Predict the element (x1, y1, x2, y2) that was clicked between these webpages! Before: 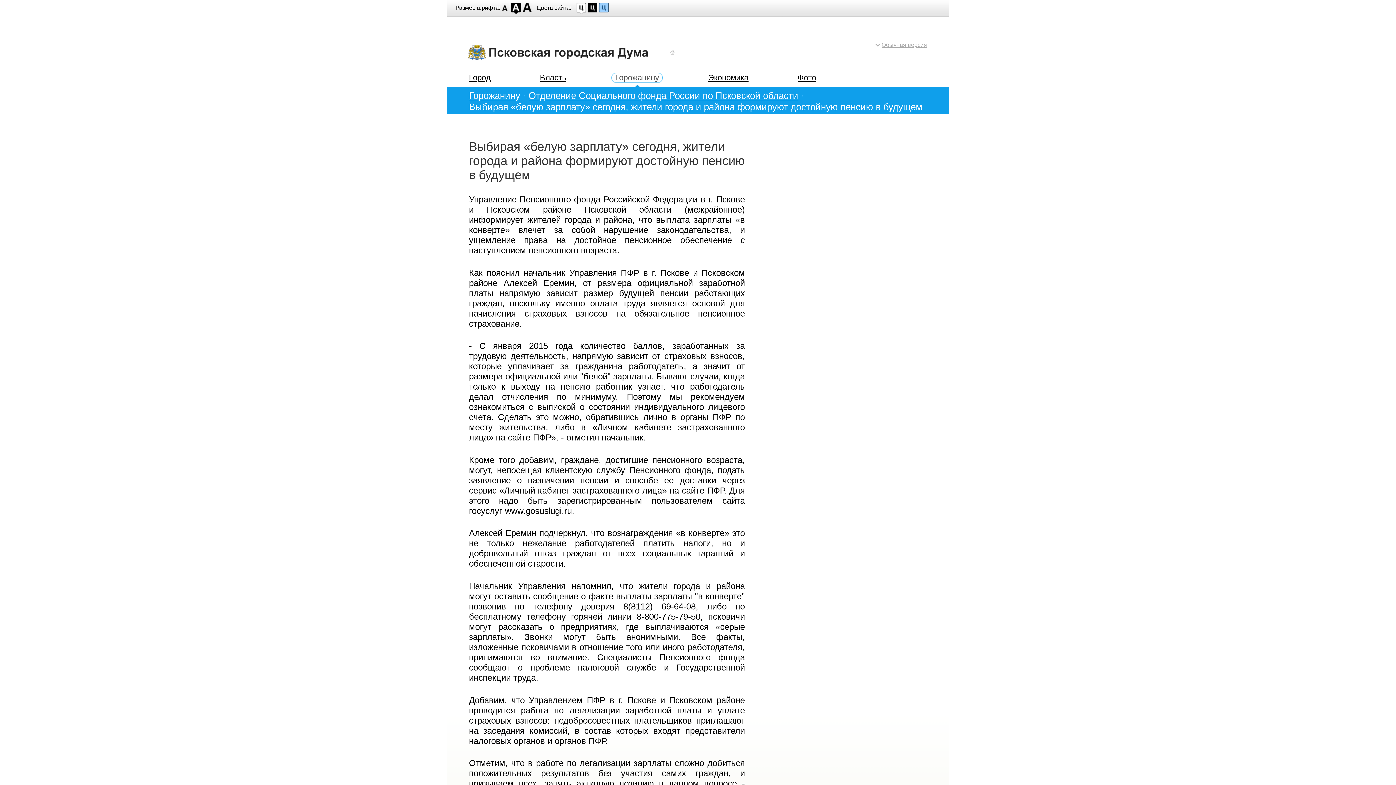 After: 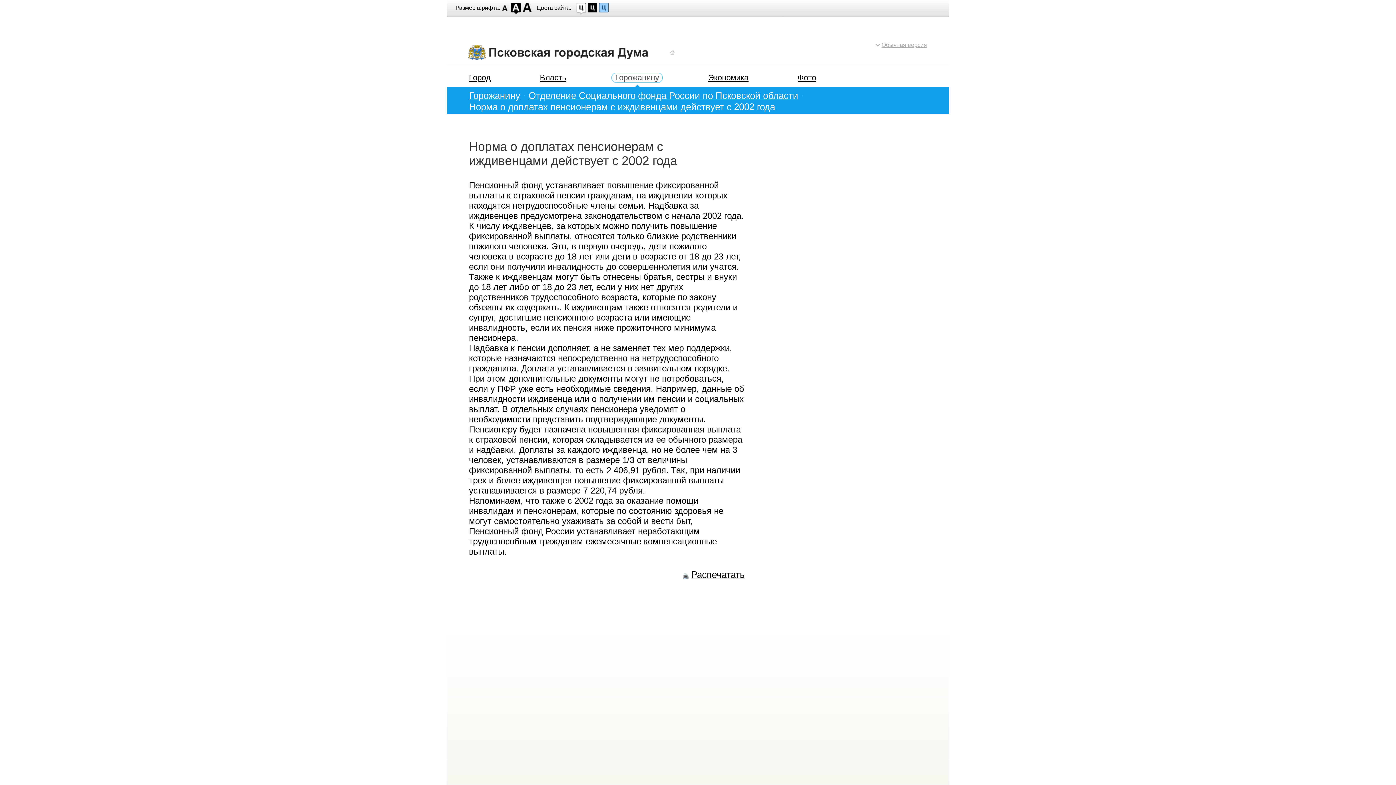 Action: bbox: (528, 90, 798, 101) label: Отделение Социального фонда России по Псковской области